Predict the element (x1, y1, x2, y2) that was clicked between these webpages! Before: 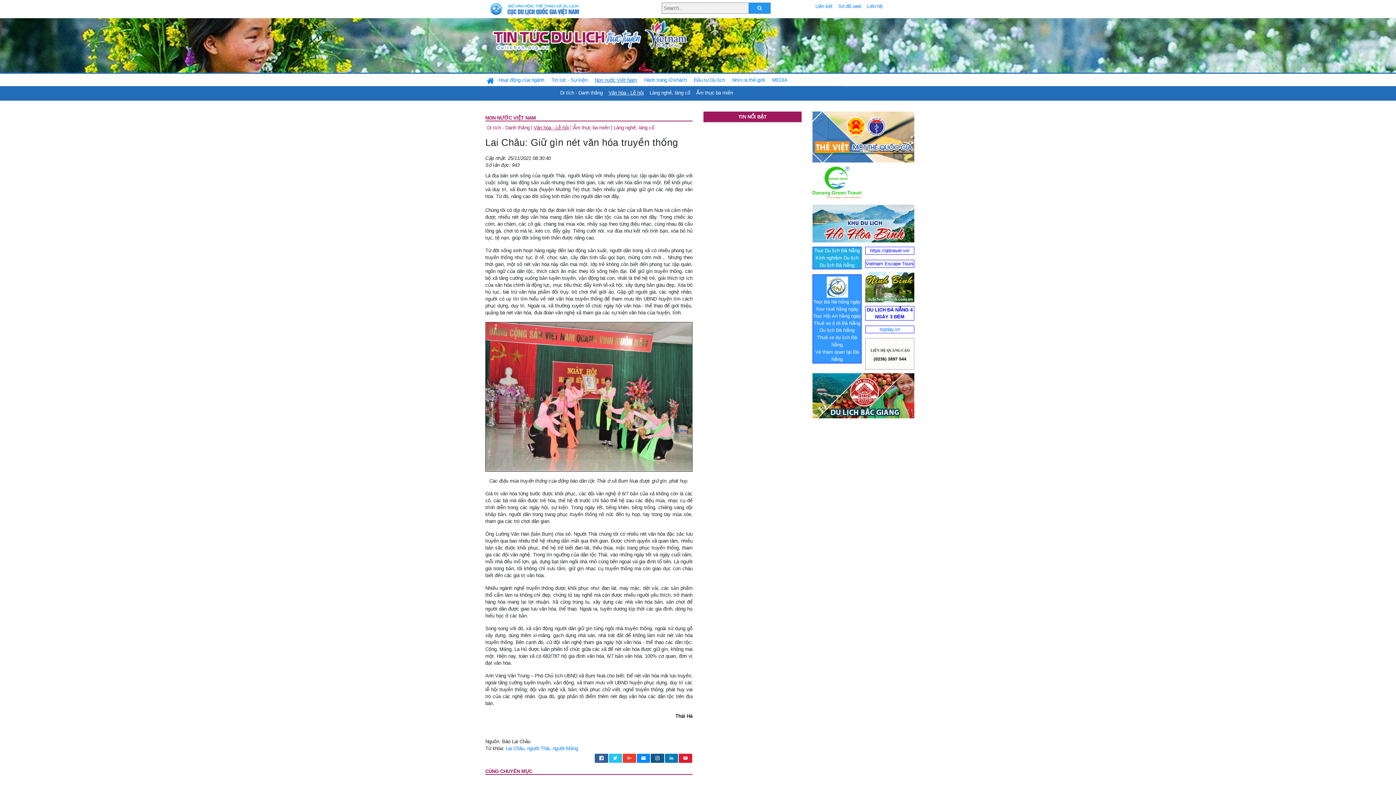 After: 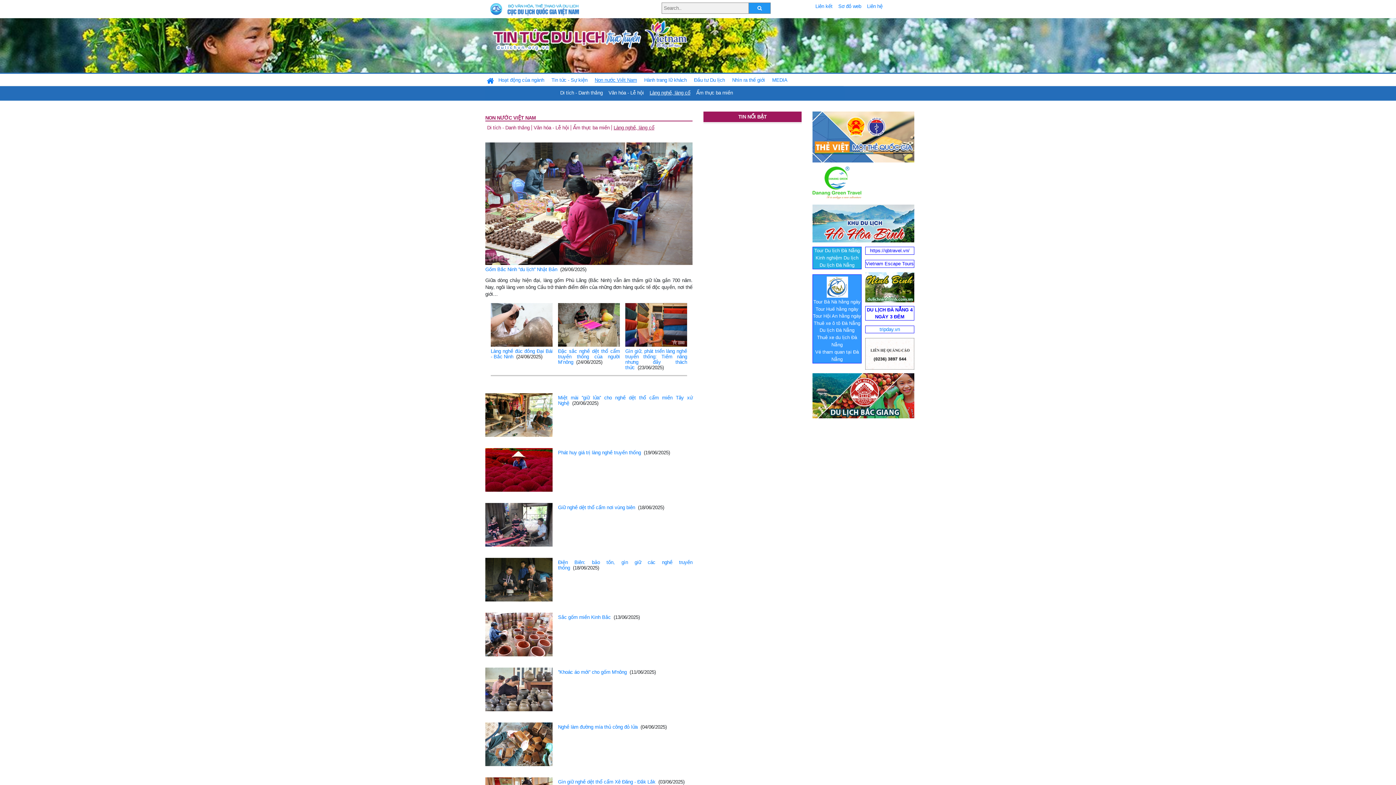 Action: bbox: (611, 125, 656, 130) label: Làng nghề, làng cổ